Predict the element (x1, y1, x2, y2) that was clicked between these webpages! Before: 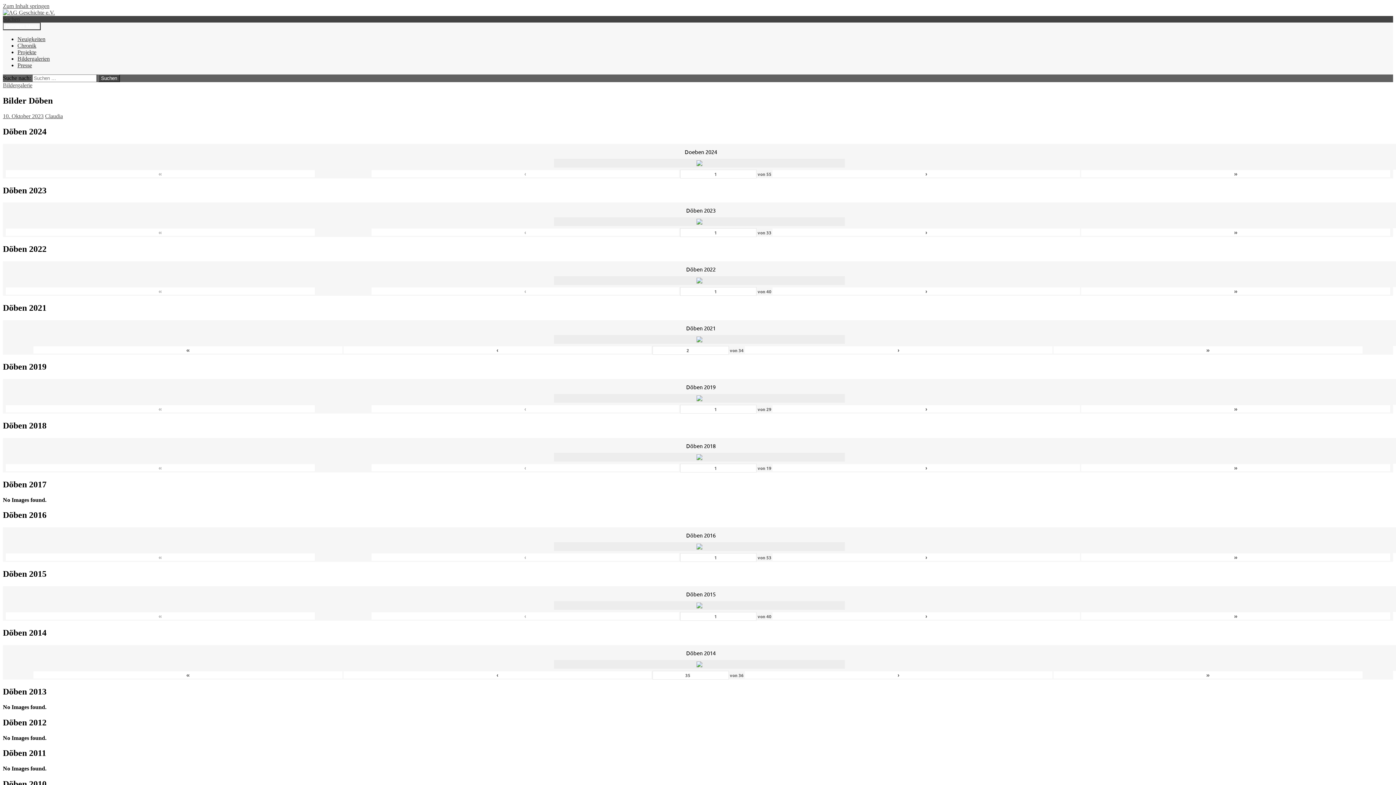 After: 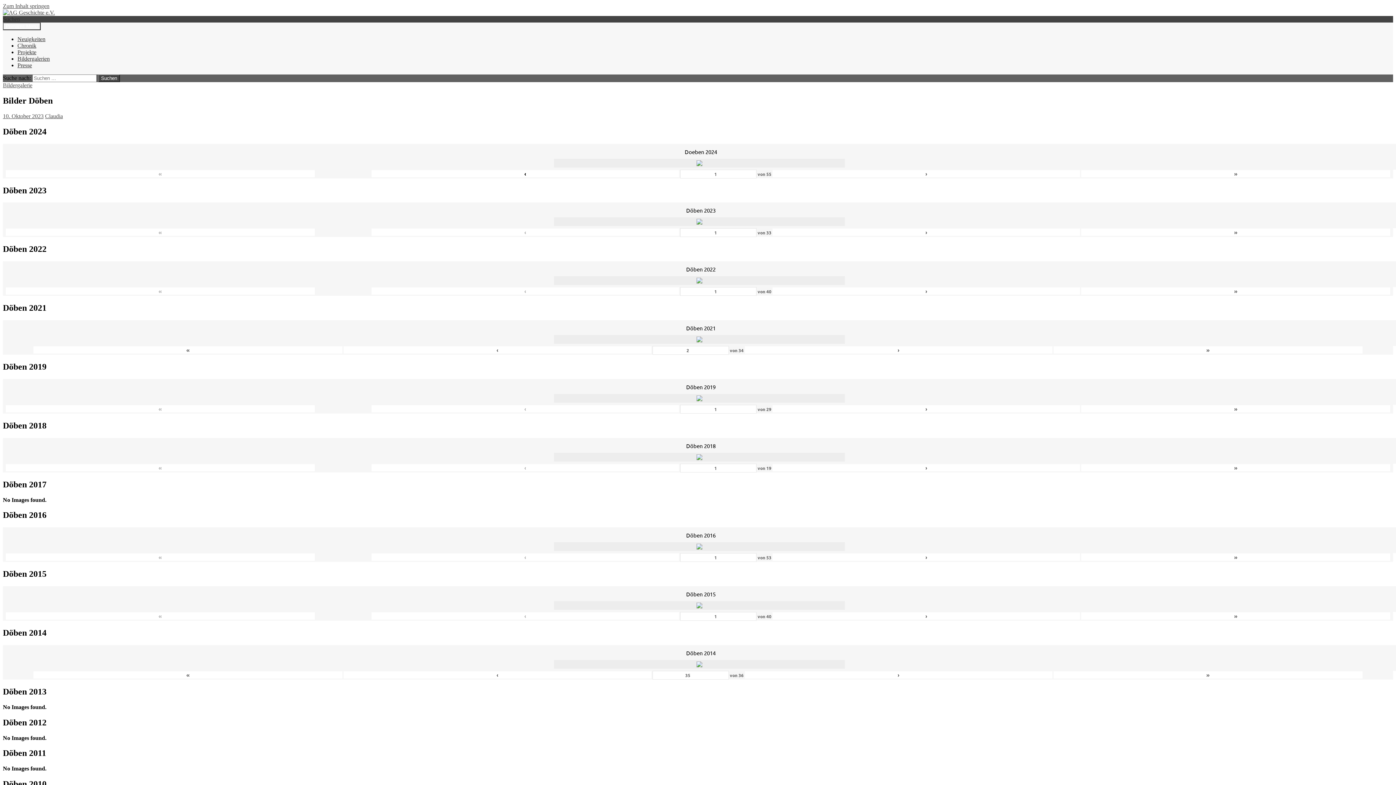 Action: label: ‹ bbox: (371, 170, 679, 177)